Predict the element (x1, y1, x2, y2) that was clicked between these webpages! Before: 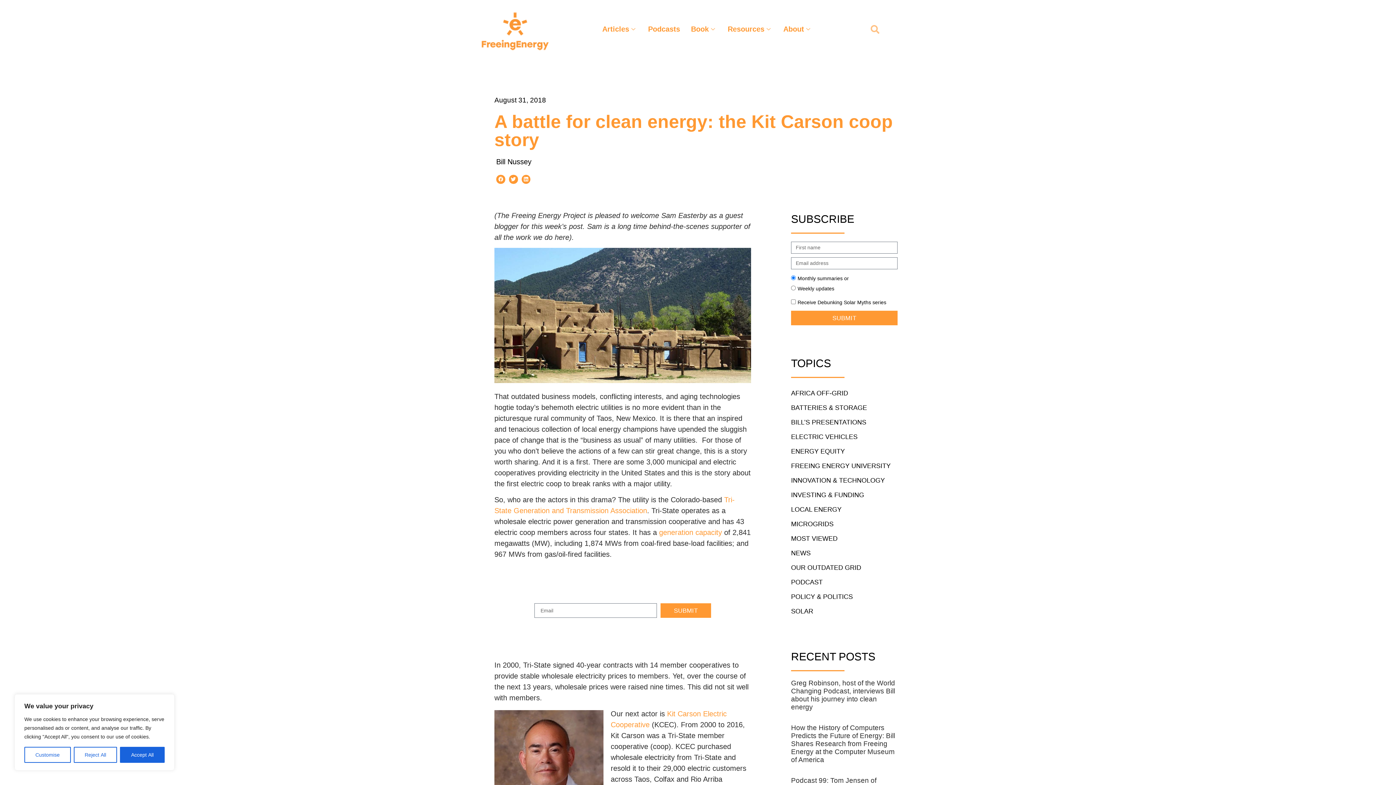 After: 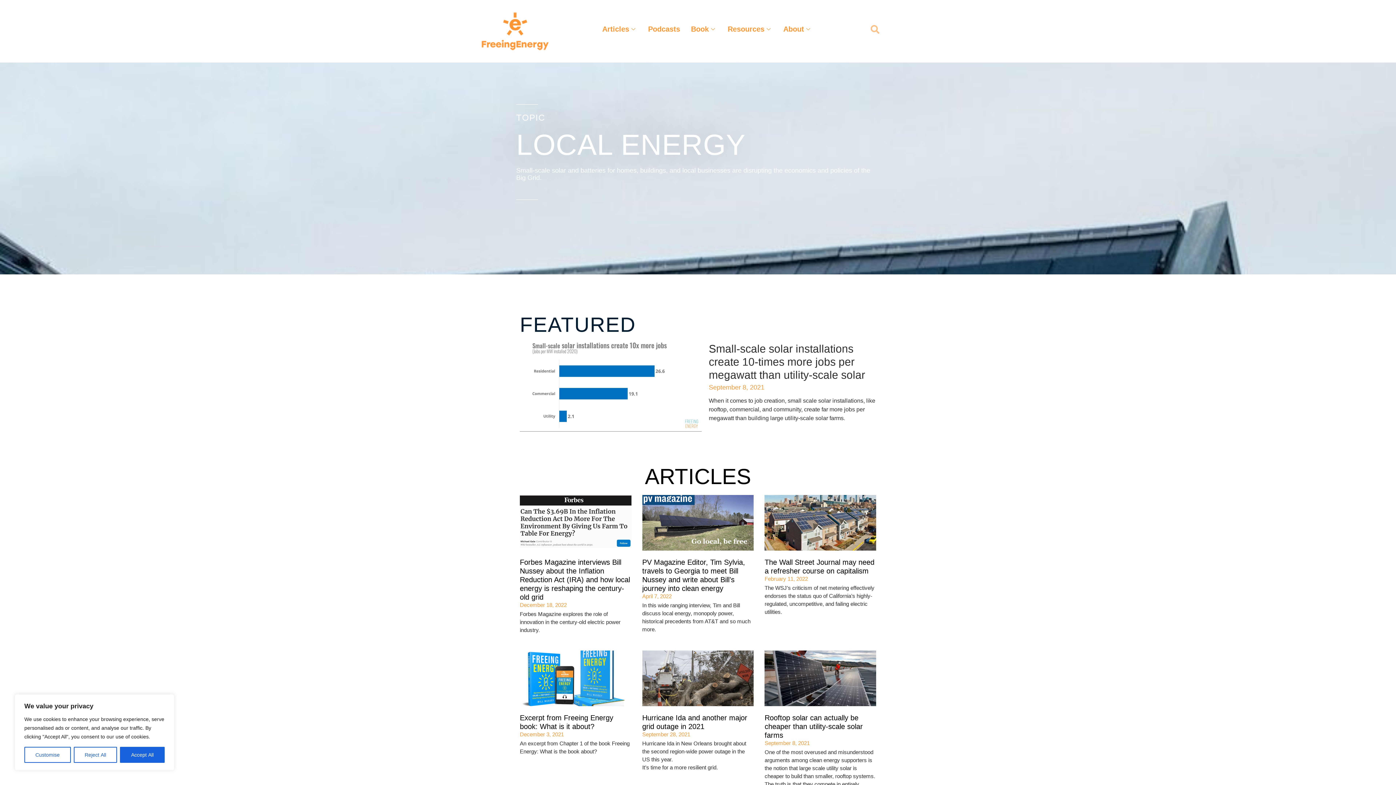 Action: bbox: (791, 502, 897, 517) label: LOCAL ENERGY